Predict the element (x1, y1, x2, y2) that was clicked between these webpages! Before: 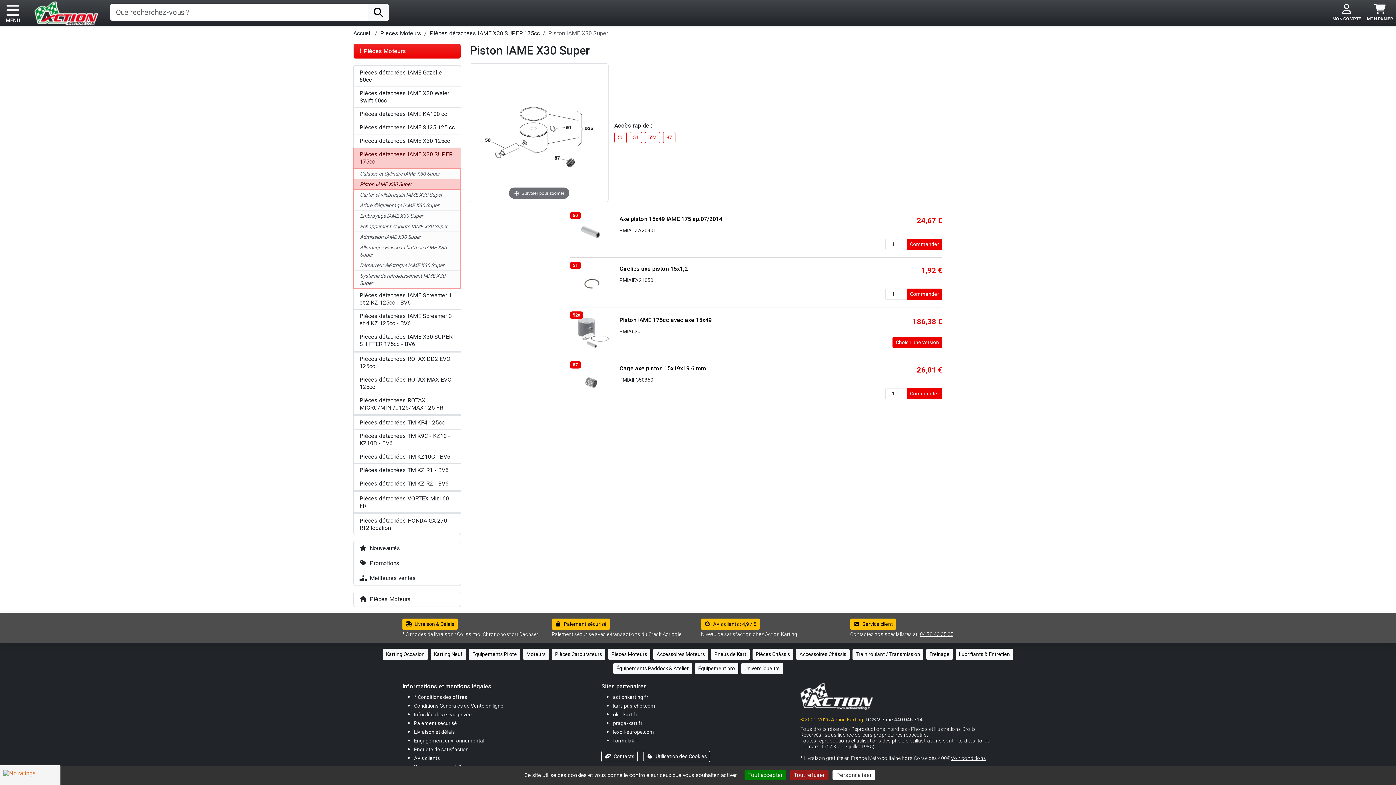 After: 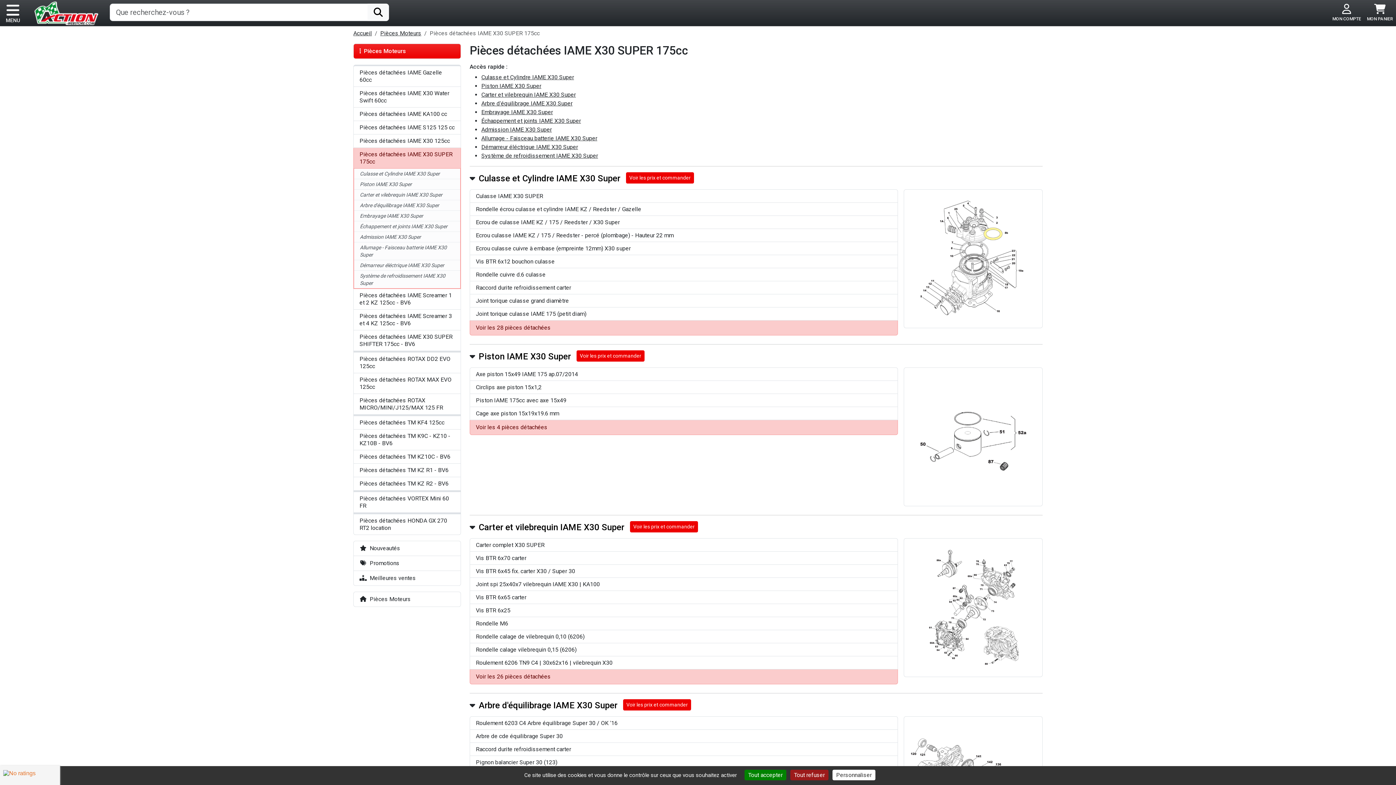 Action: label: Pièces détachées IAME X30 SUPER 175cc bbox: (429, 29, 540, 36)